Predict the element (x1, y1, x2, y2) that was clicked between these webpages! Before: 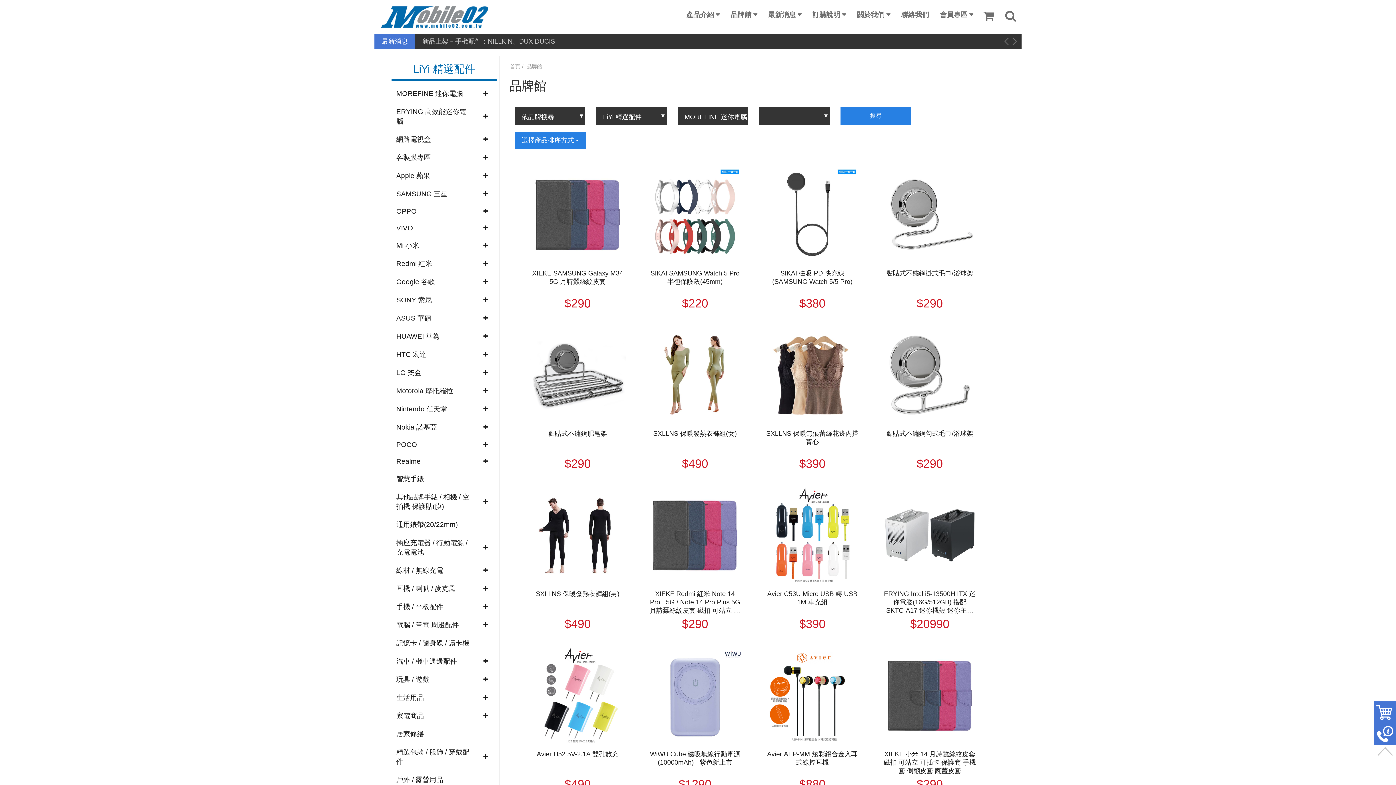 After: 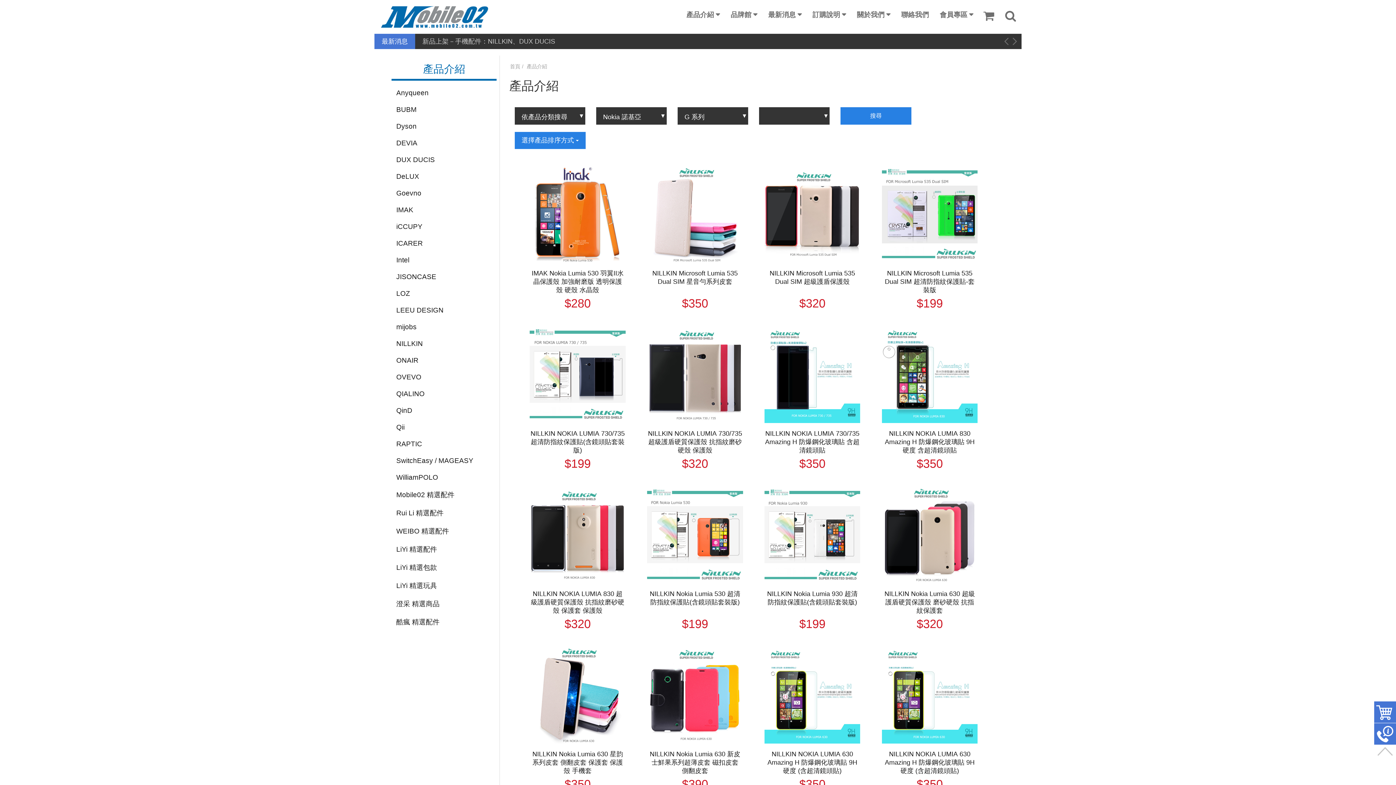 Action: label: Nokia 諾基亞 bbox: (392, 418, 475, 436)